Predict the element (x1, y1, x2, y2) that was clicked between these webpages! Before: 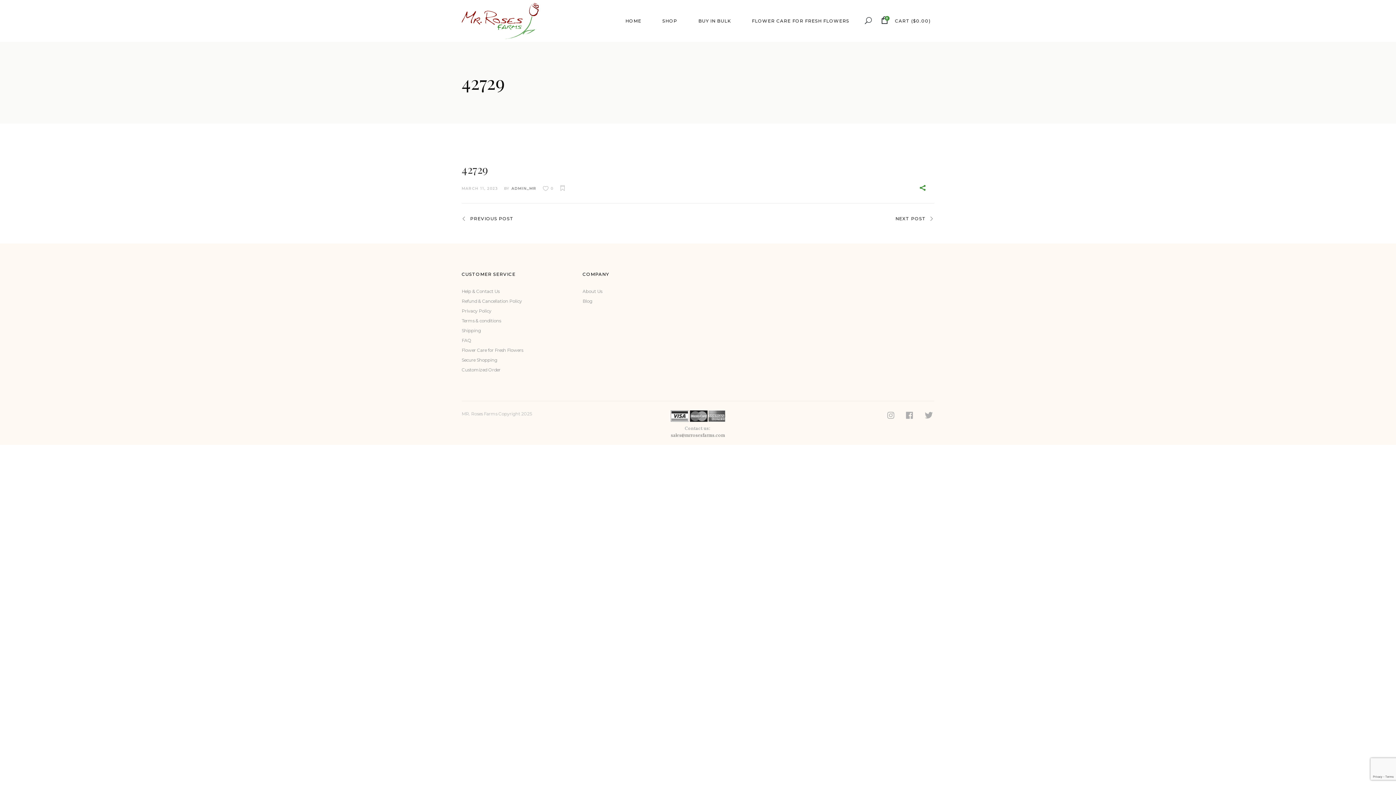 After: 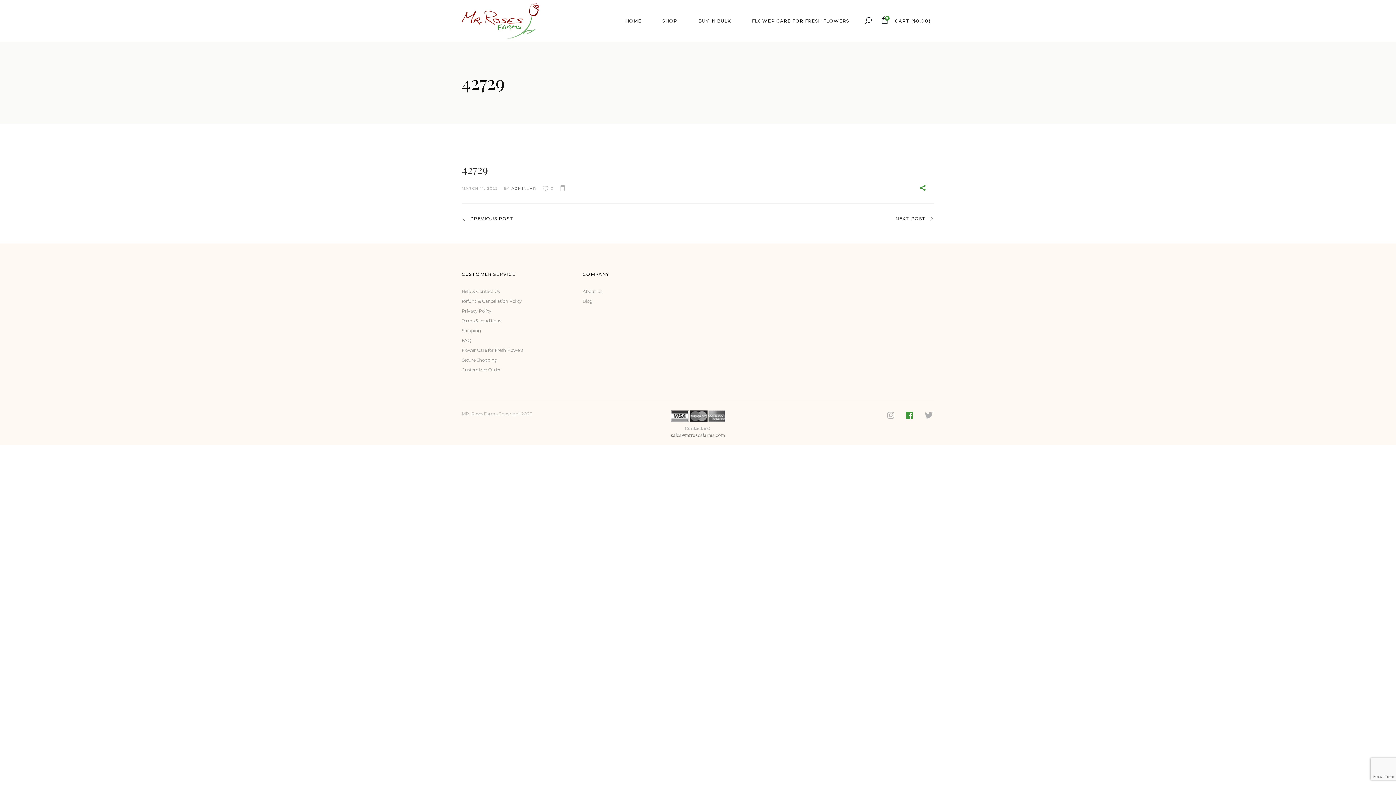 Action: bbox: (897, 409, 914, 419)